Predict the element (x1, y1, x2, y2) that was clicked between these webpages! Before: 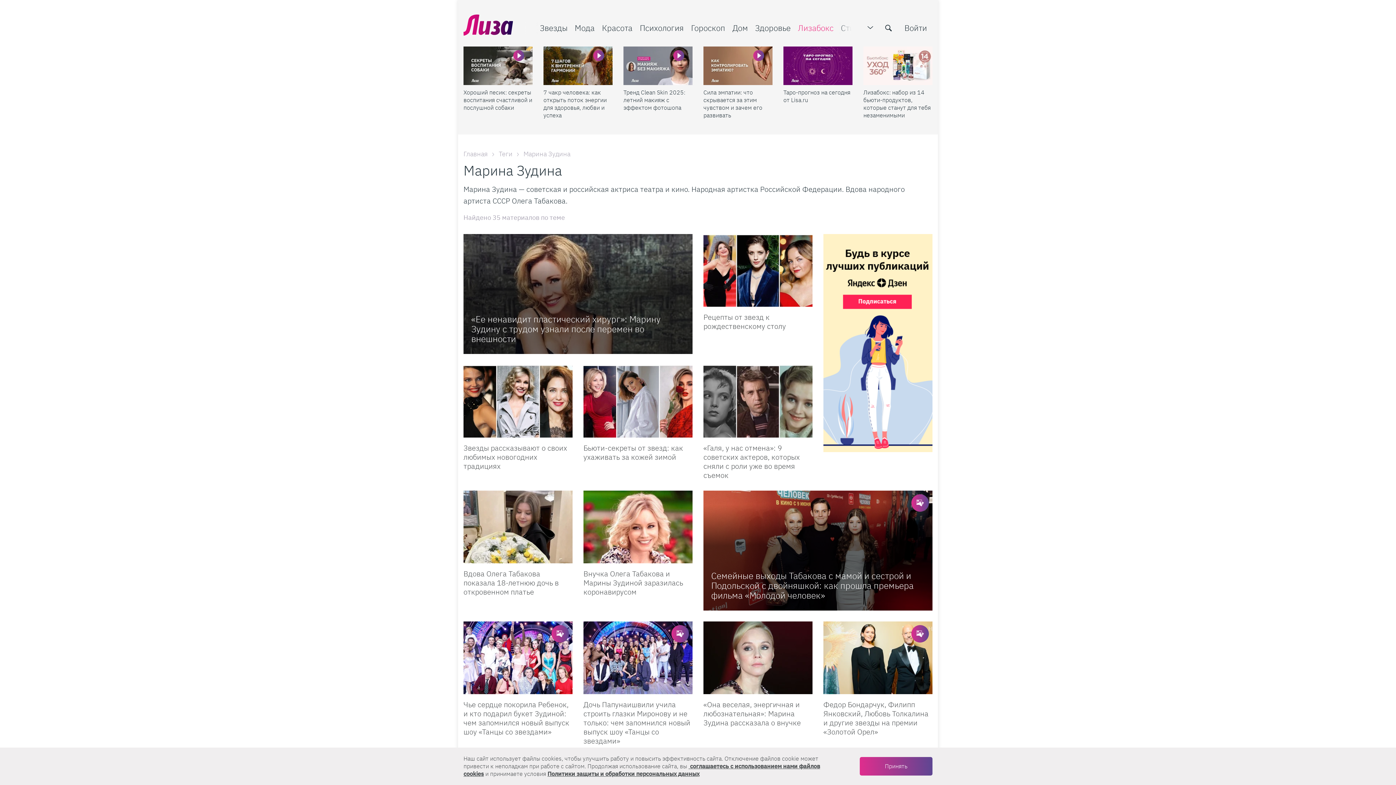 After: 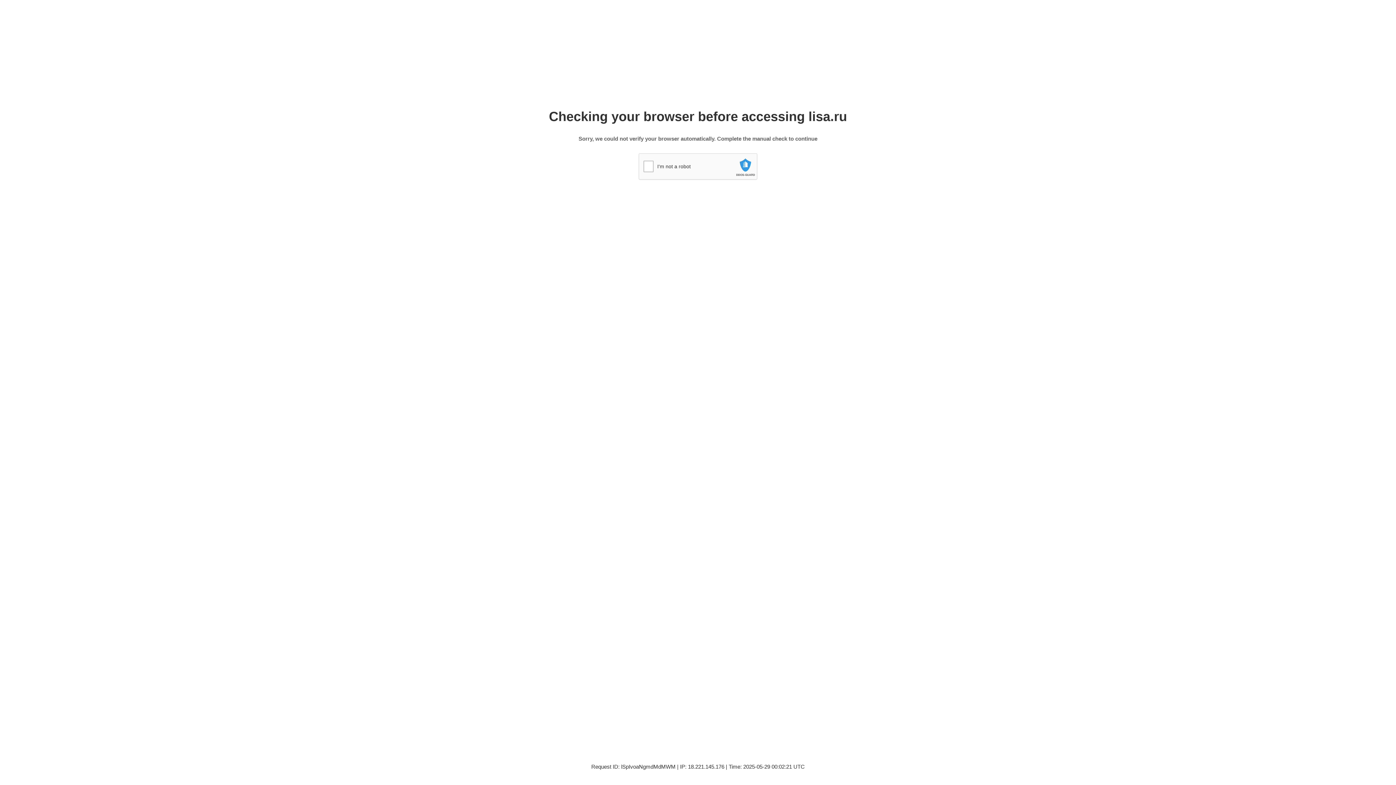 Action: label: Дочь Папунаишвили учила строить глазки Миронову и не только: чем запомнился новый выпуск шоу «Танцы со звездами» bbox: (583, 700, 690, 746)